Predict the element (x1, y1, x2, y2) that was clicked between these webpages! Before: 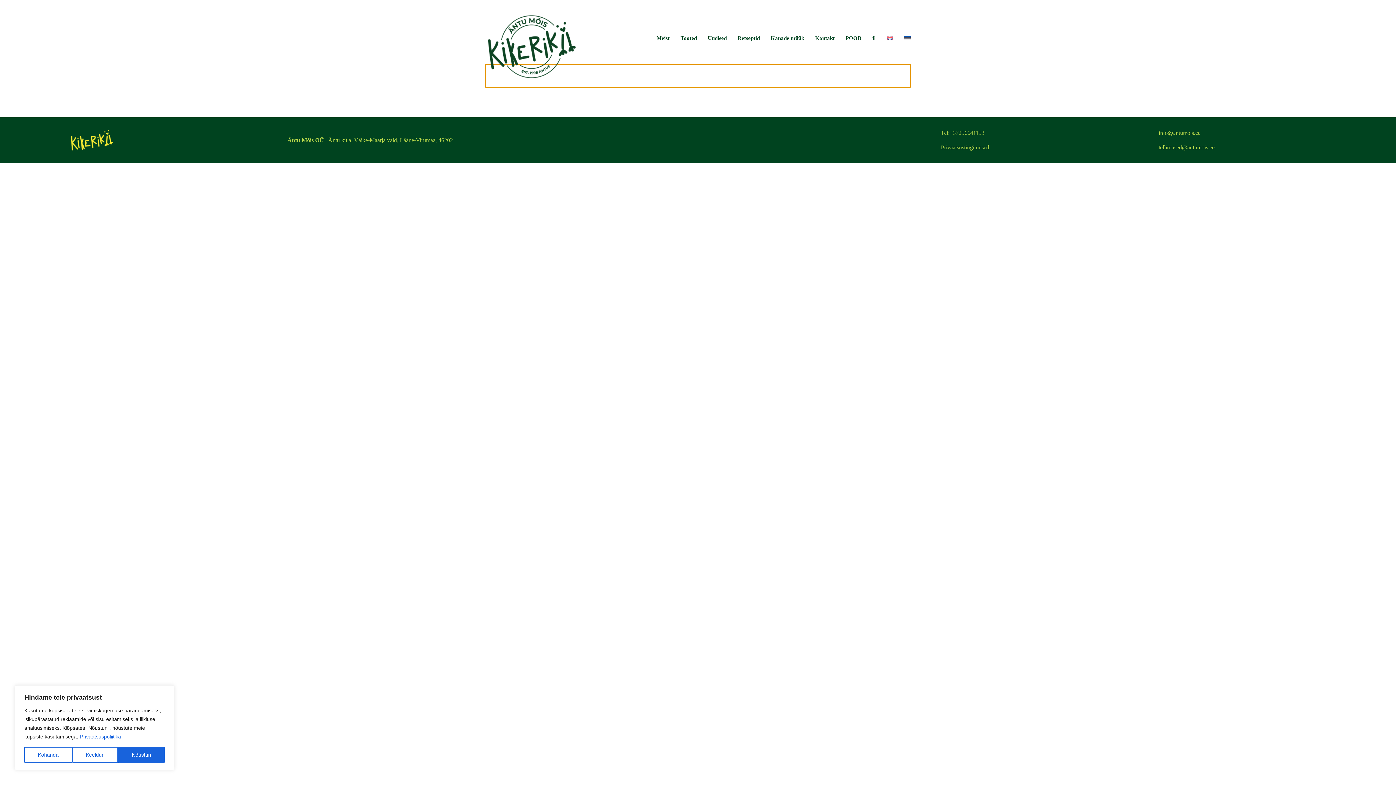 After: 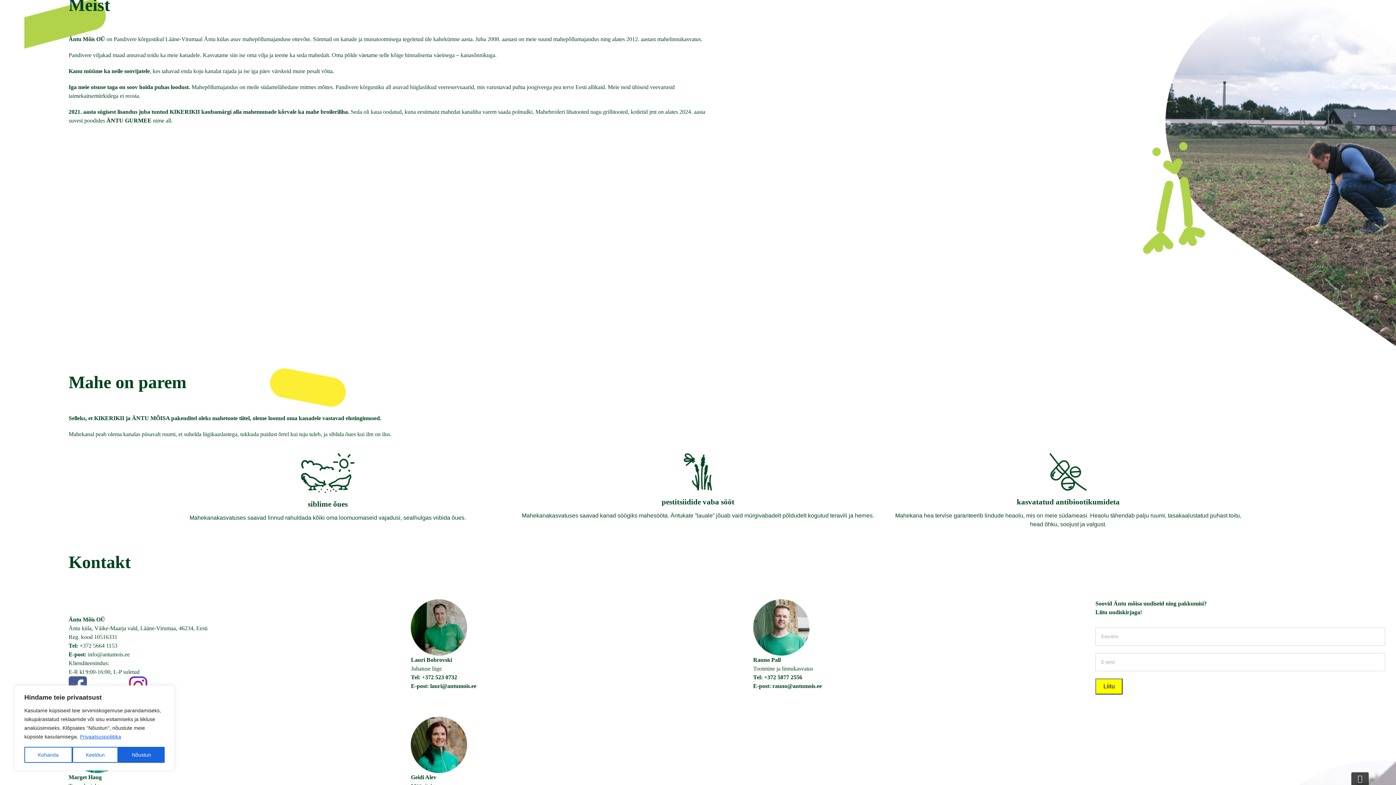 Action: label: Meist bbox: (656, 26, 669, 48)